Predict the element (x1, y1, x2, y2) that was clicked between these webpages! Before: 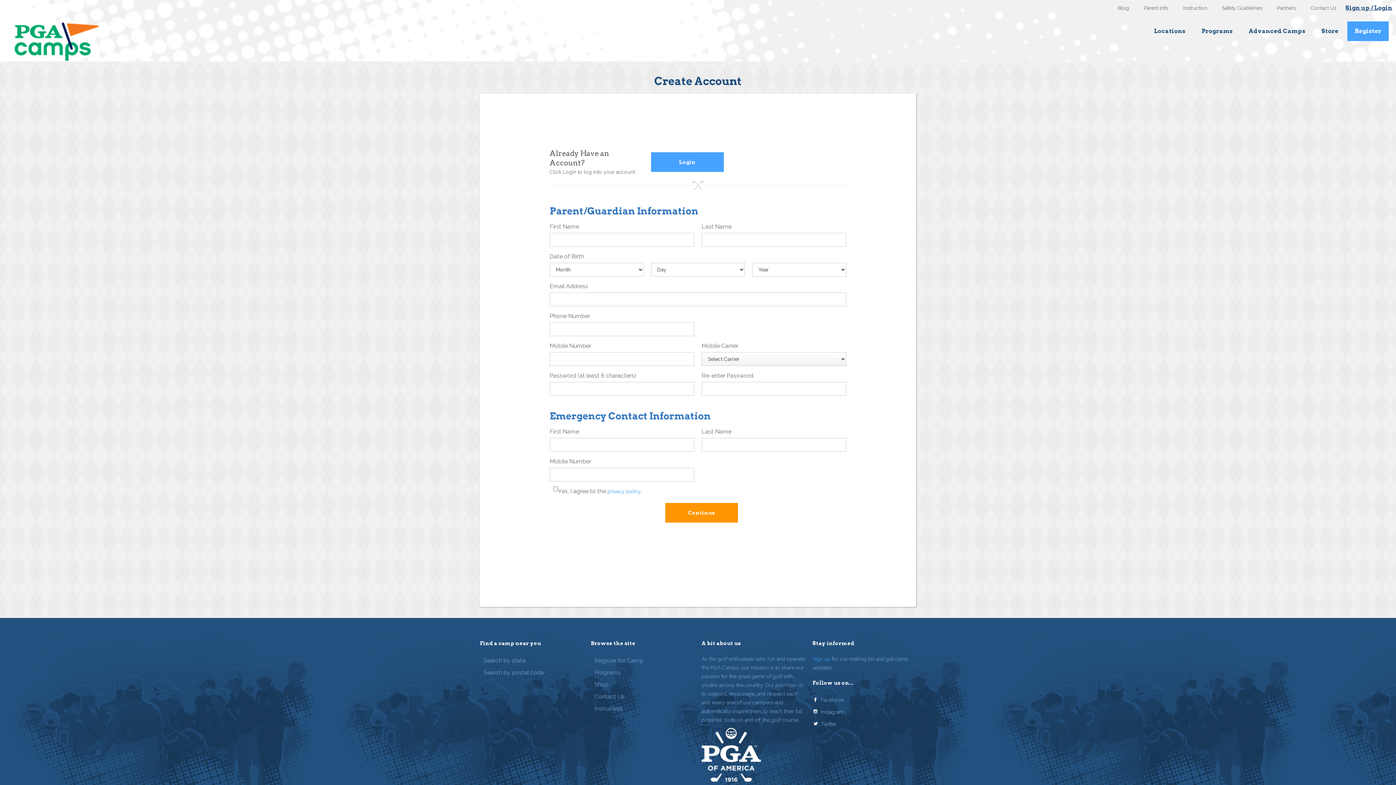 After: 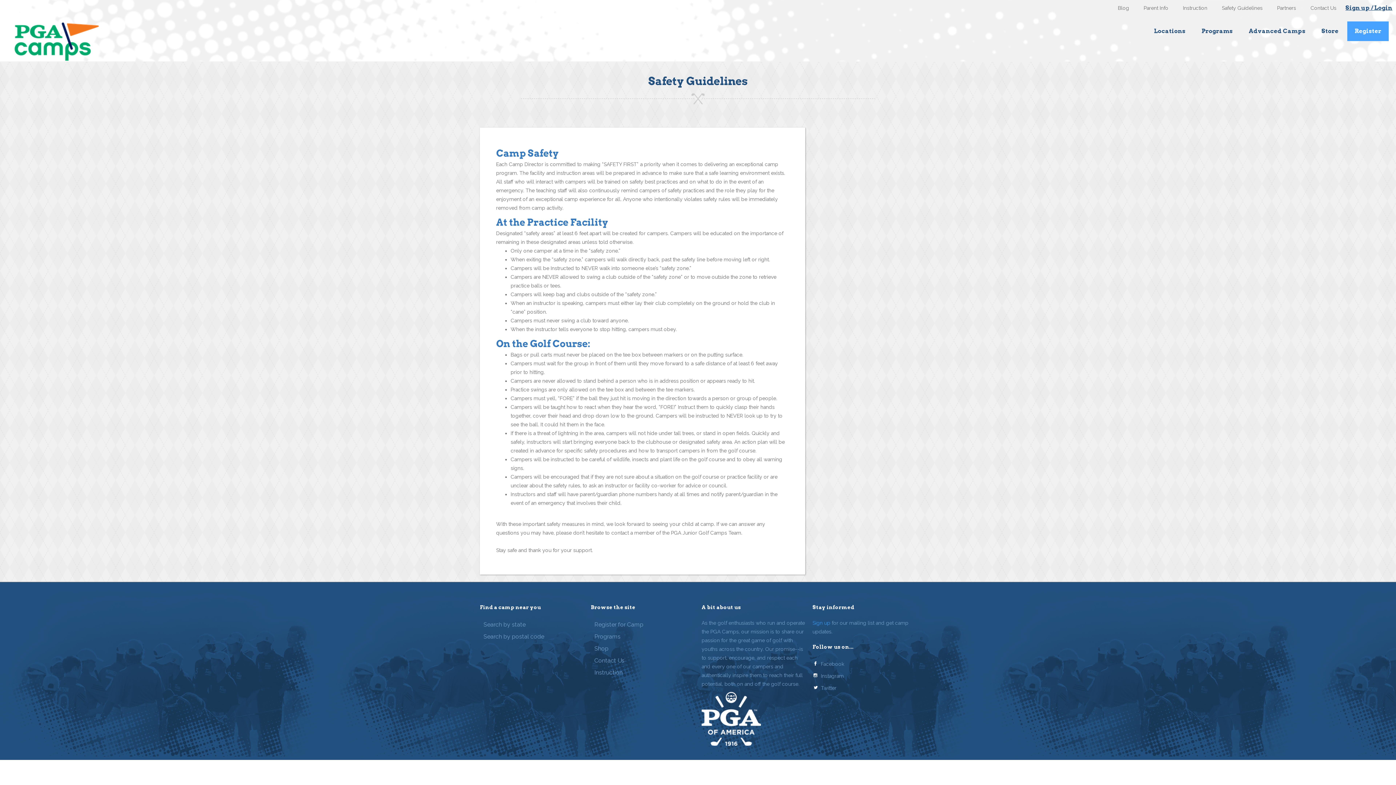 Action: label: Safety Guidelines bbox: (1214, 0, 1270, 16)